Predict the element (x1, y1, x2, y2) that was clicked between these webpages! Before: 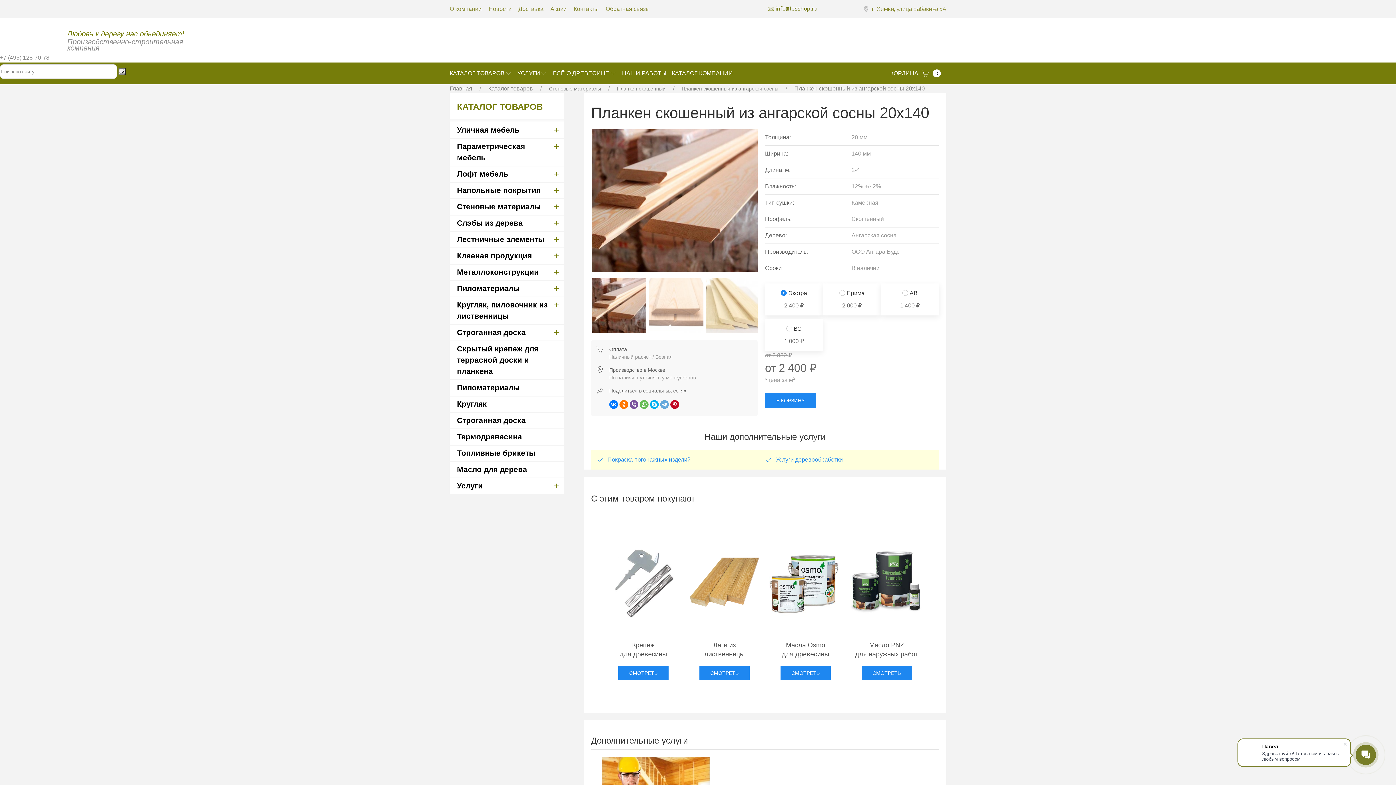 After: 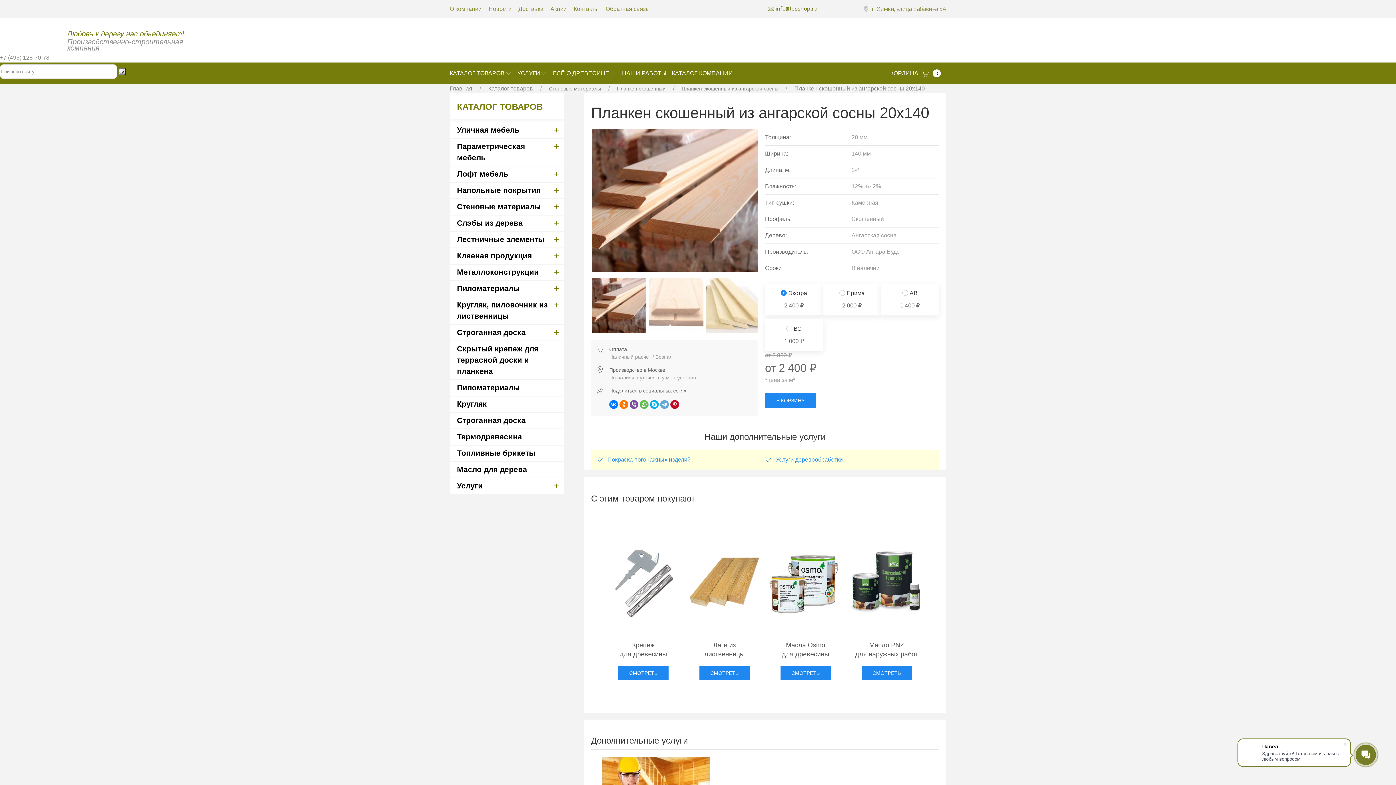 Action: label: КОРЗИНА
0 bbox: (885, 58, 946, 88)